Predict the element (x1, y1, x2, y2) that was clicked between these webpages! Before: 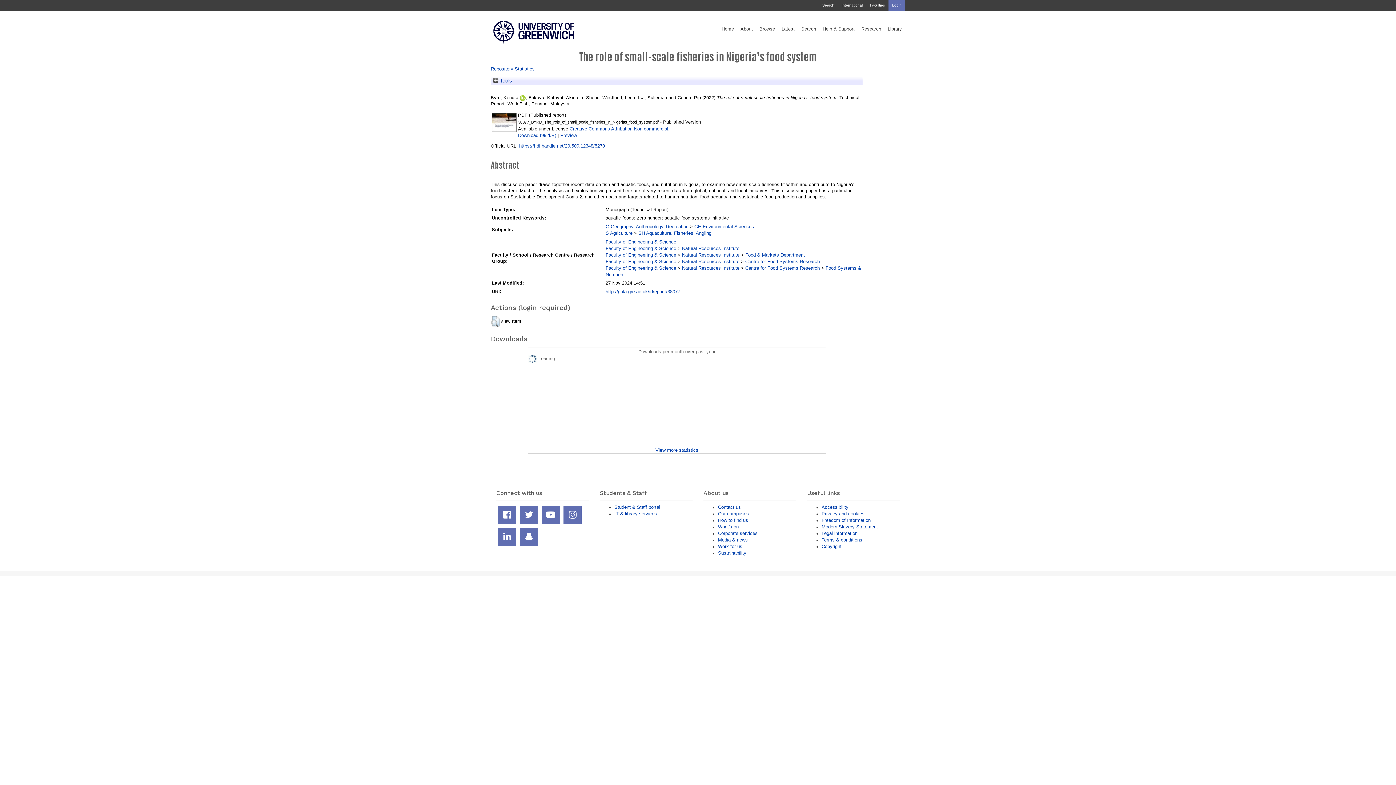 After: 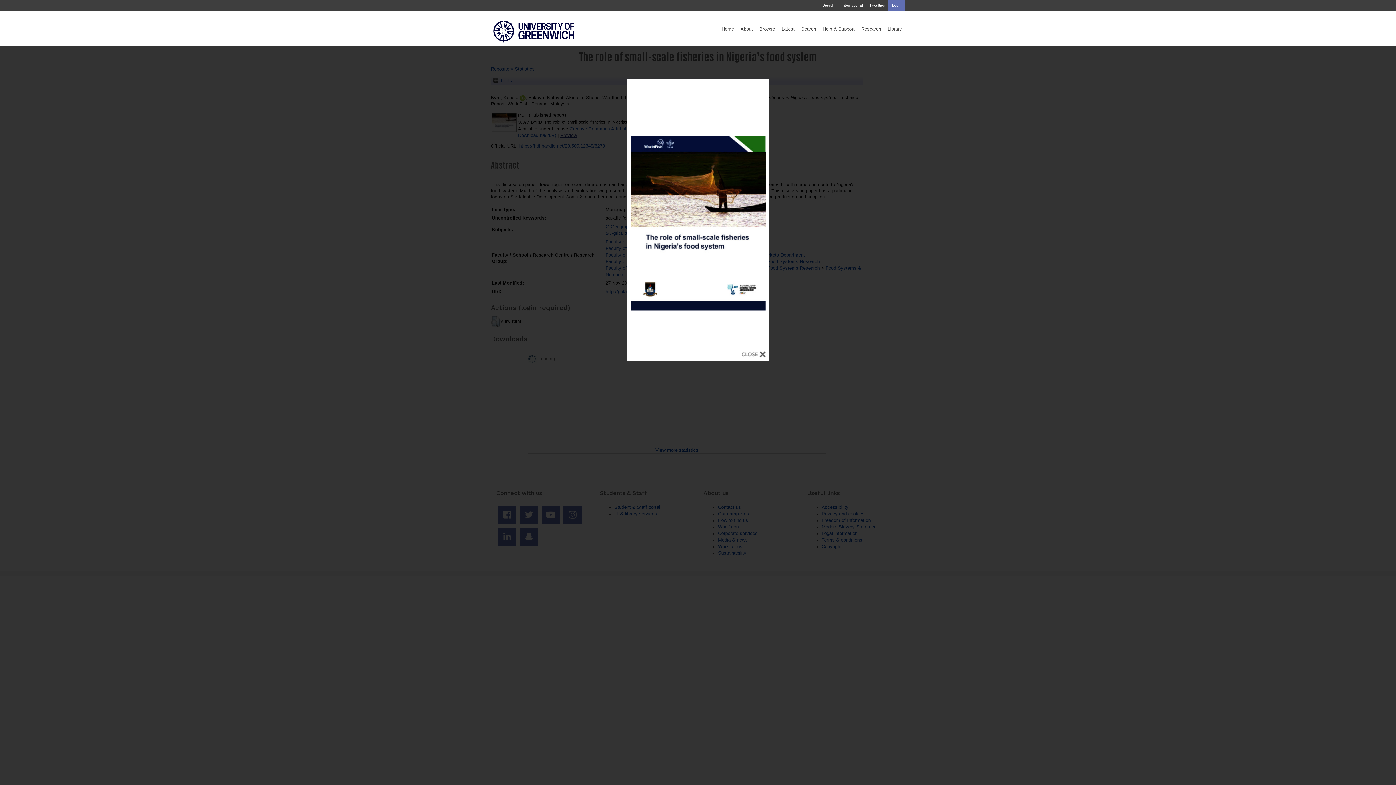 Action: bbox: (560, 132, 577, 138) label: Preview